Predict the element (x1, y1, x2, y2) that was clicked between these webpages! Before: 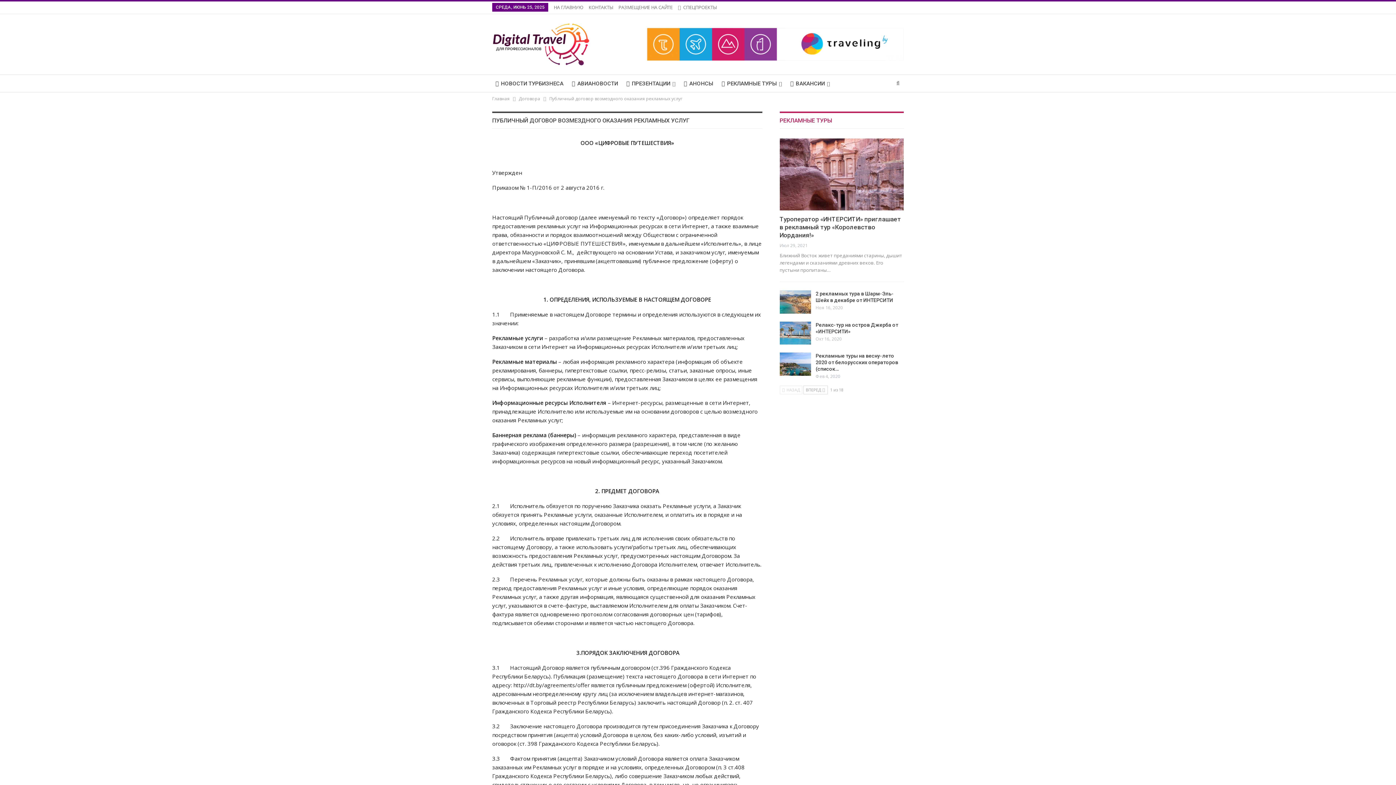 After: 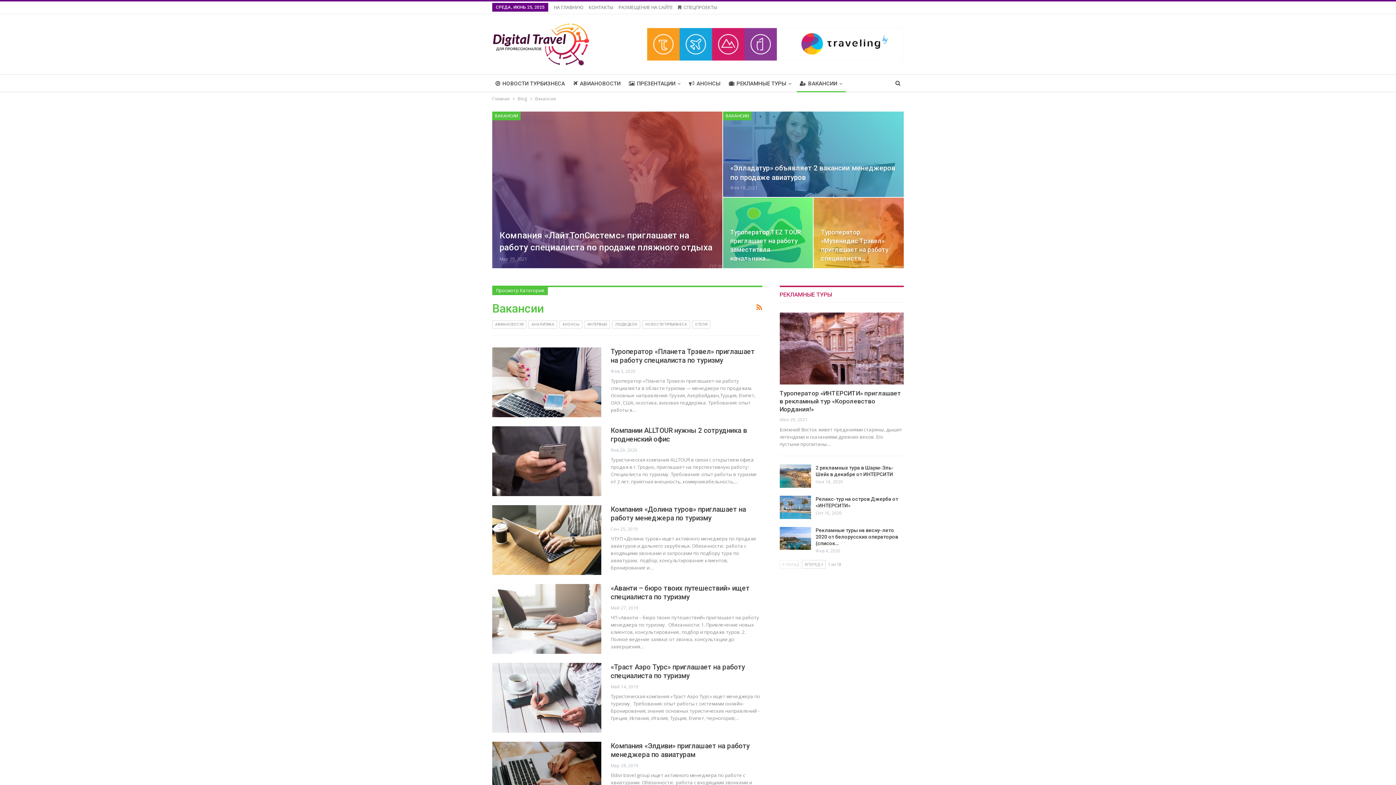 Action: label: ВАКАНСИИ bbox: (787, 74, 833, 92)